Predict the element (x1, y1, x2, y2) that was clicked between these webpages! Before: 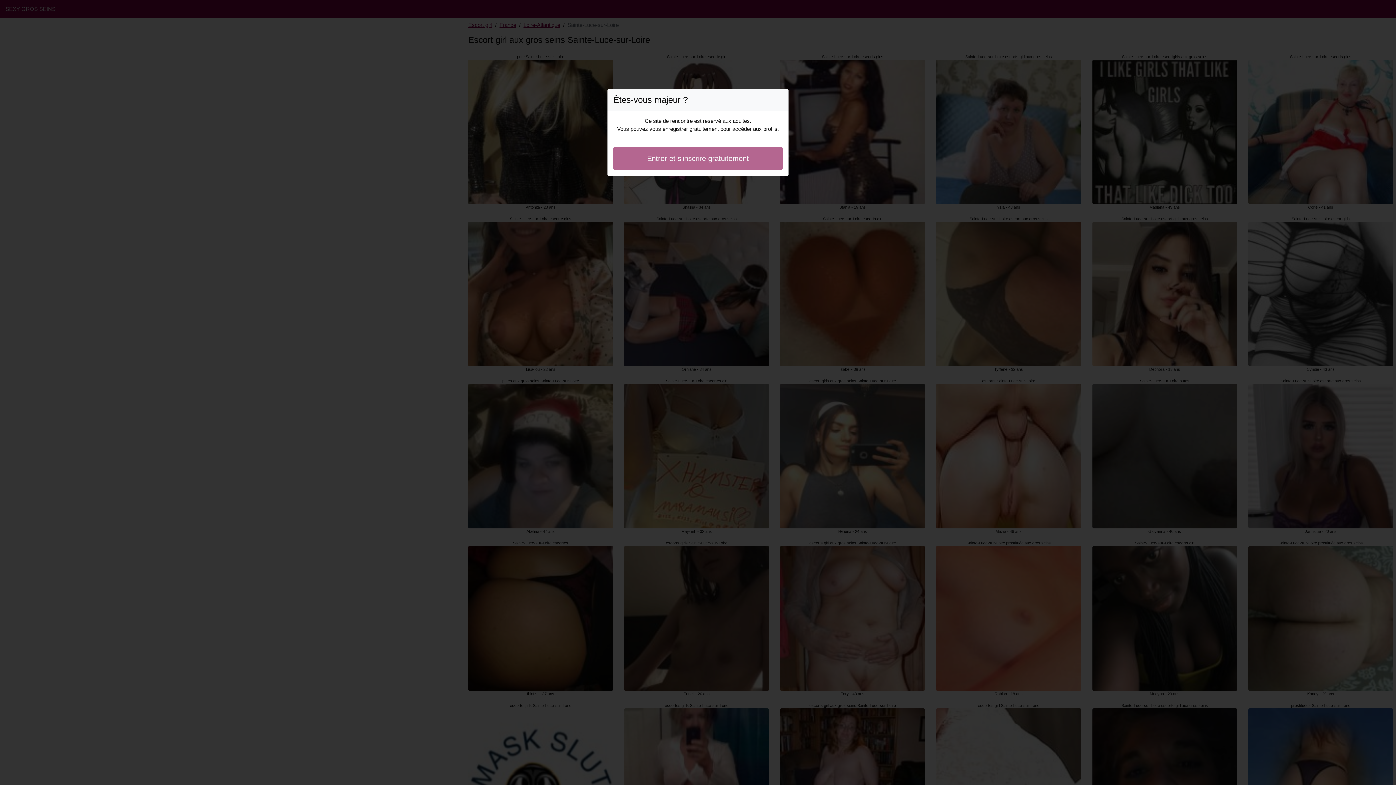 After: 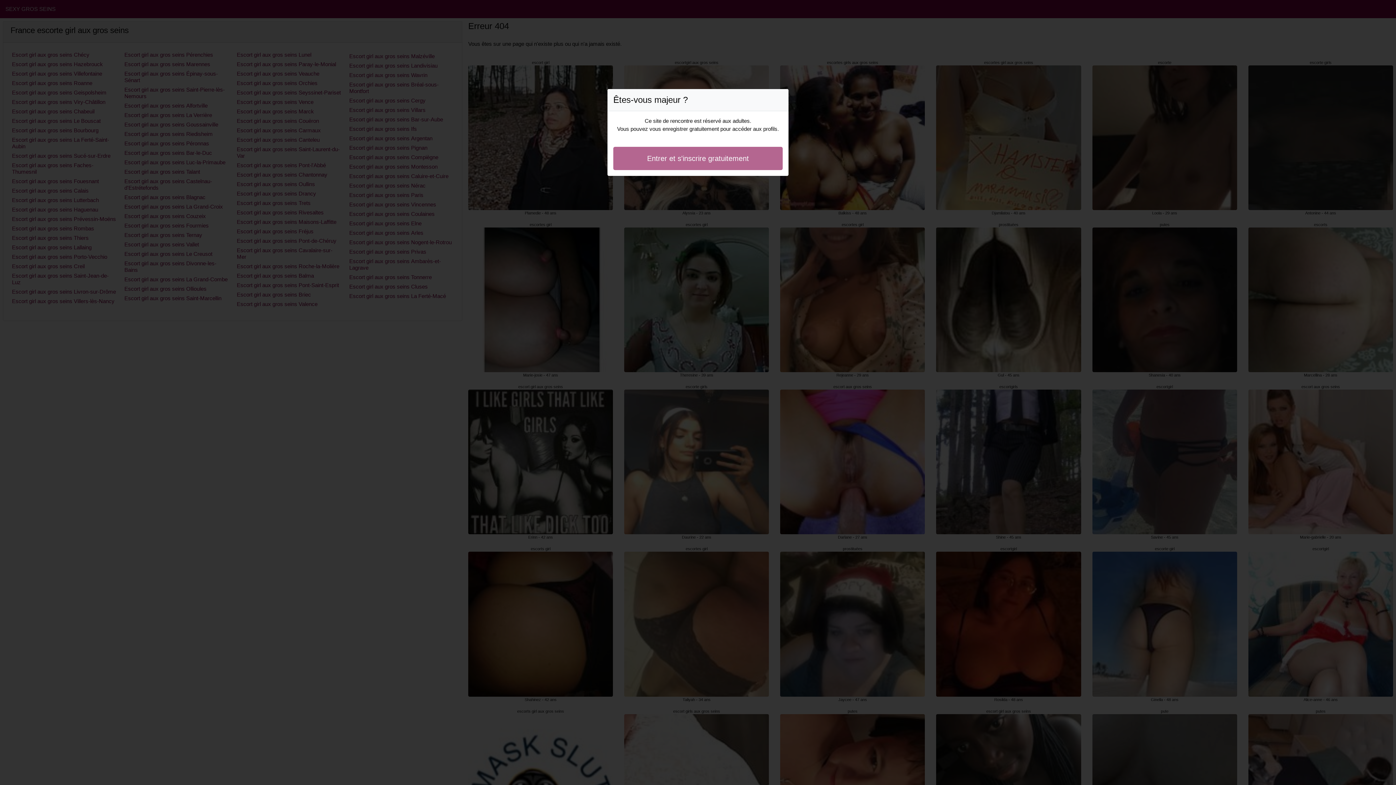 Action: label: Entrer et s'inscrire gratuitement bbox: (613, 146, 782, 170)